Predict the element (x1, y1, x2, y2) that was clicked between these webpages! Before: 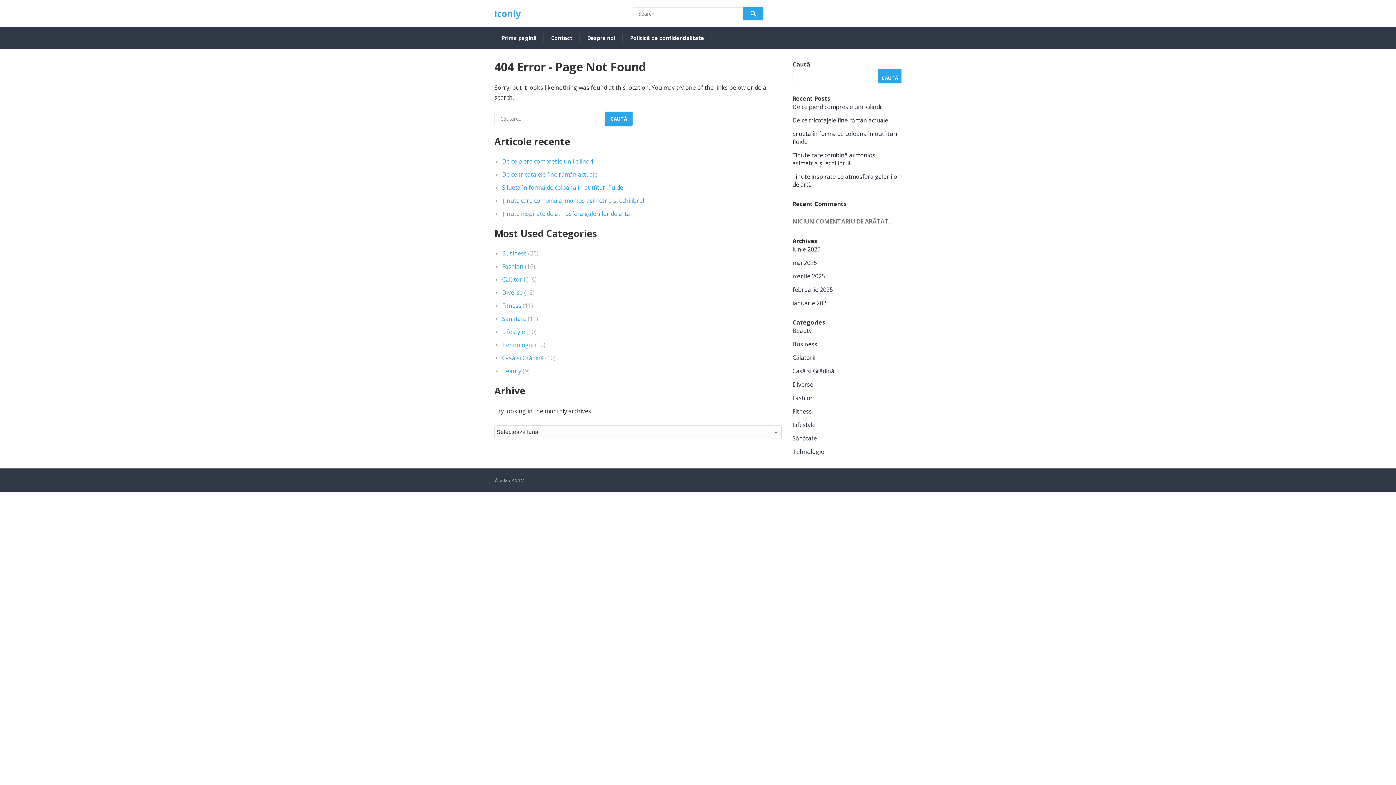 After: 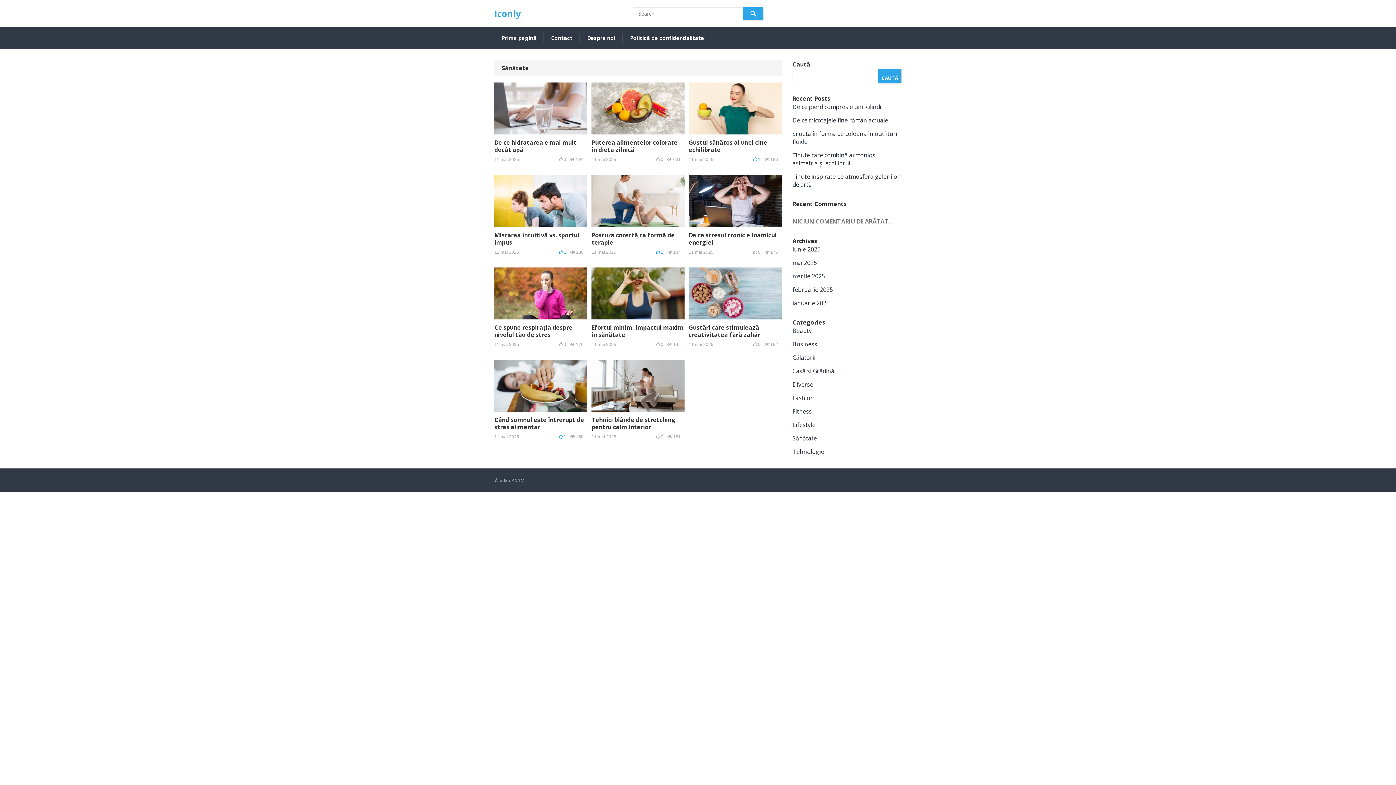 Action: bbox: (502, 314, 526, 322) label: Sănătate